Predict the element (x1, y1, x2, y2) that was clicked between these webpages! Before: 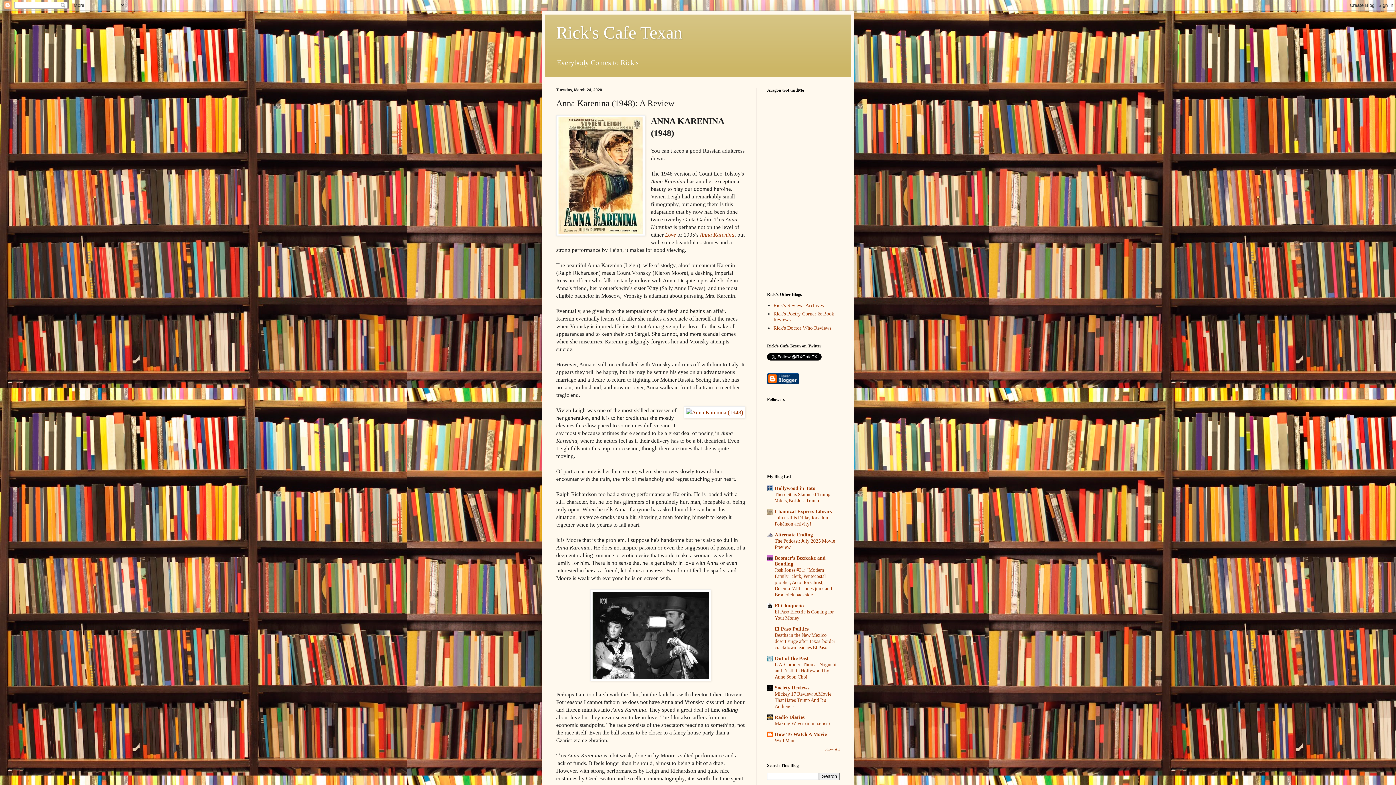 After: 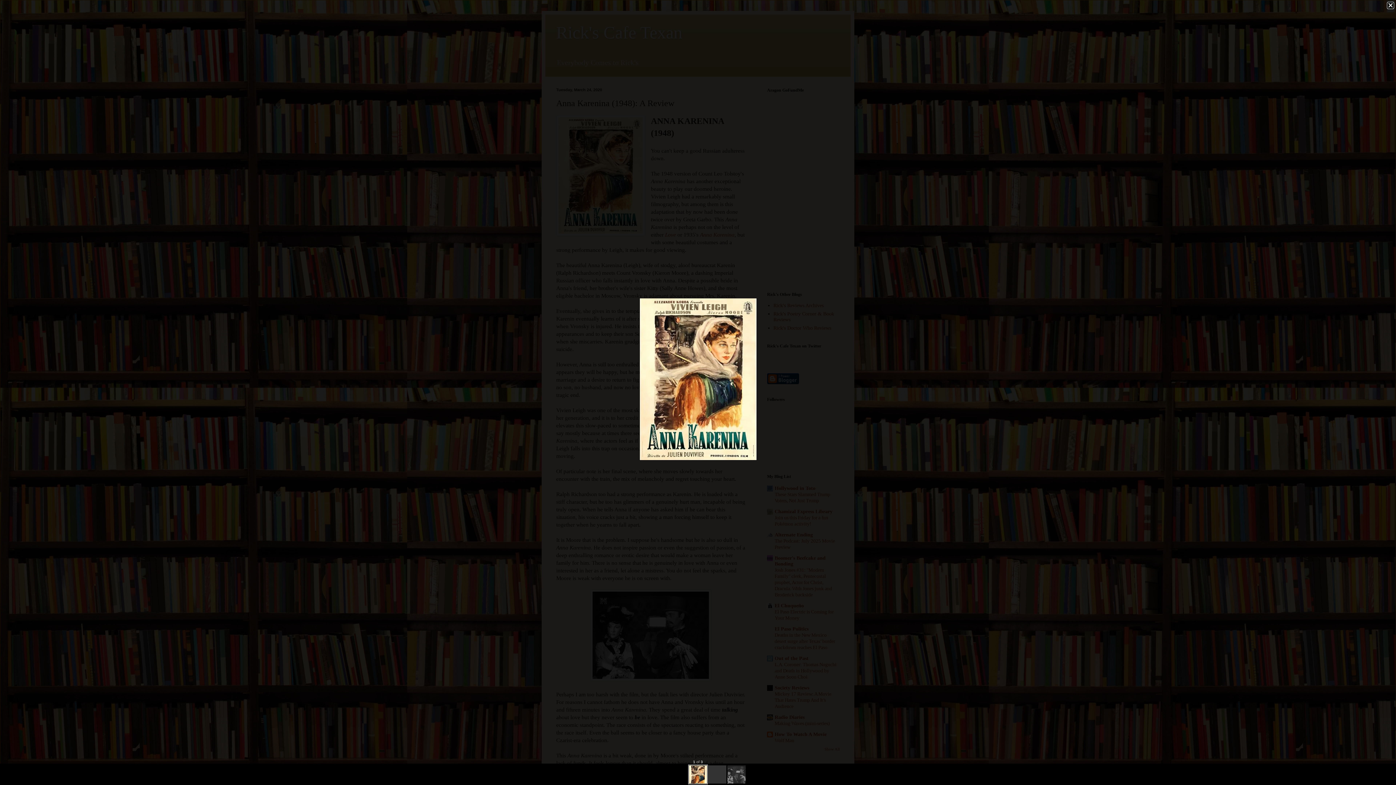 Action: bbox: (556, 115, 645, 237)